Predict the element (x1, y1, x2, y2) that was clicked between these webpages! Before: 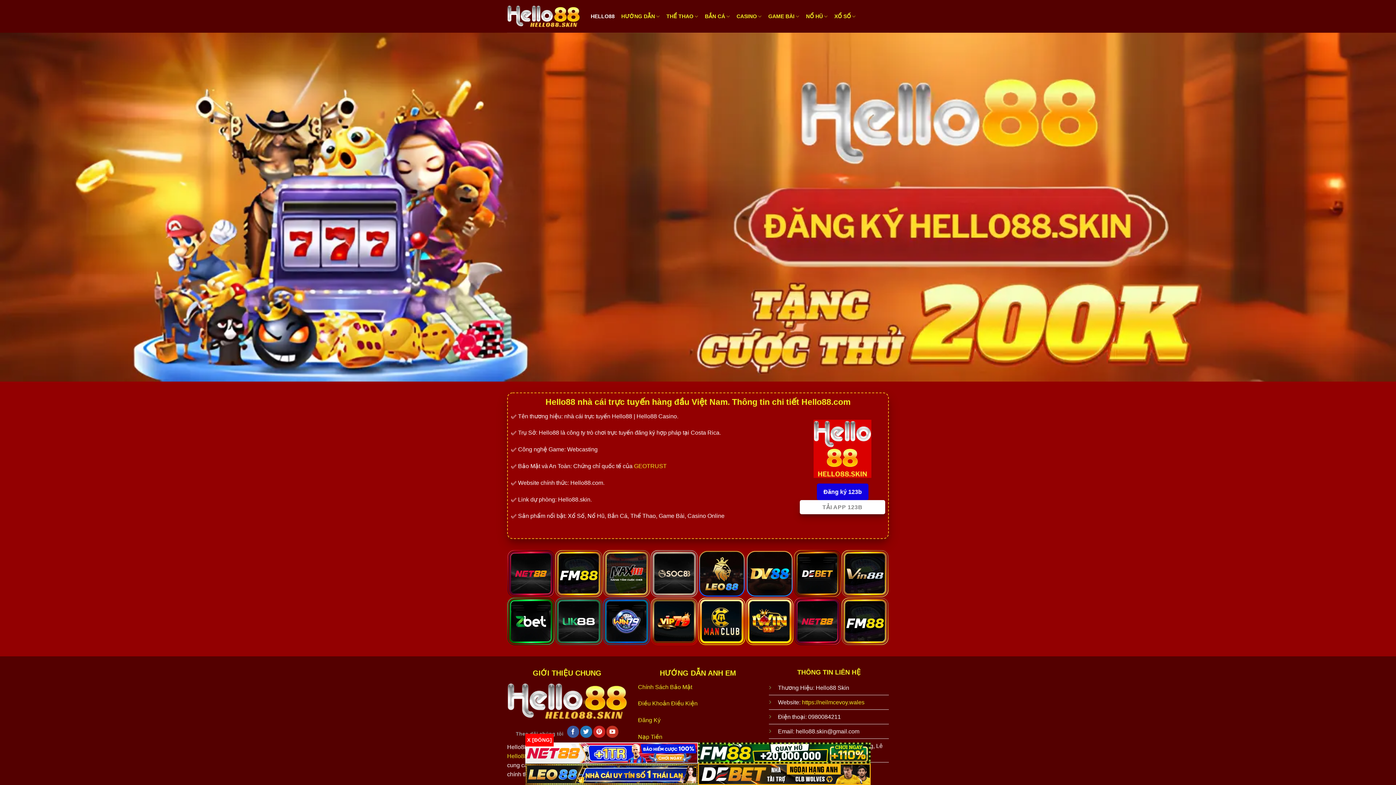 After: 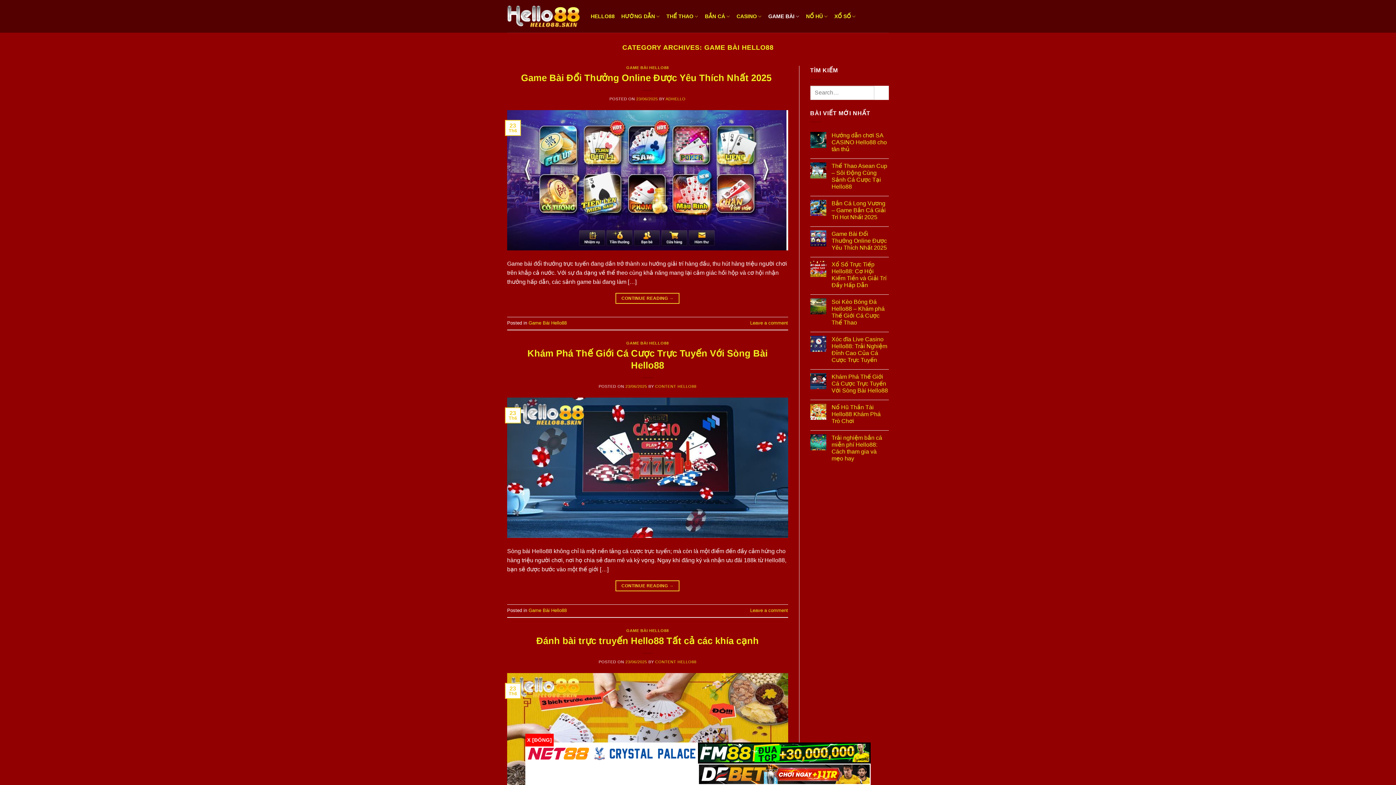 Action: bbox: (768, 9, 799, 23) label: GAME BÀI